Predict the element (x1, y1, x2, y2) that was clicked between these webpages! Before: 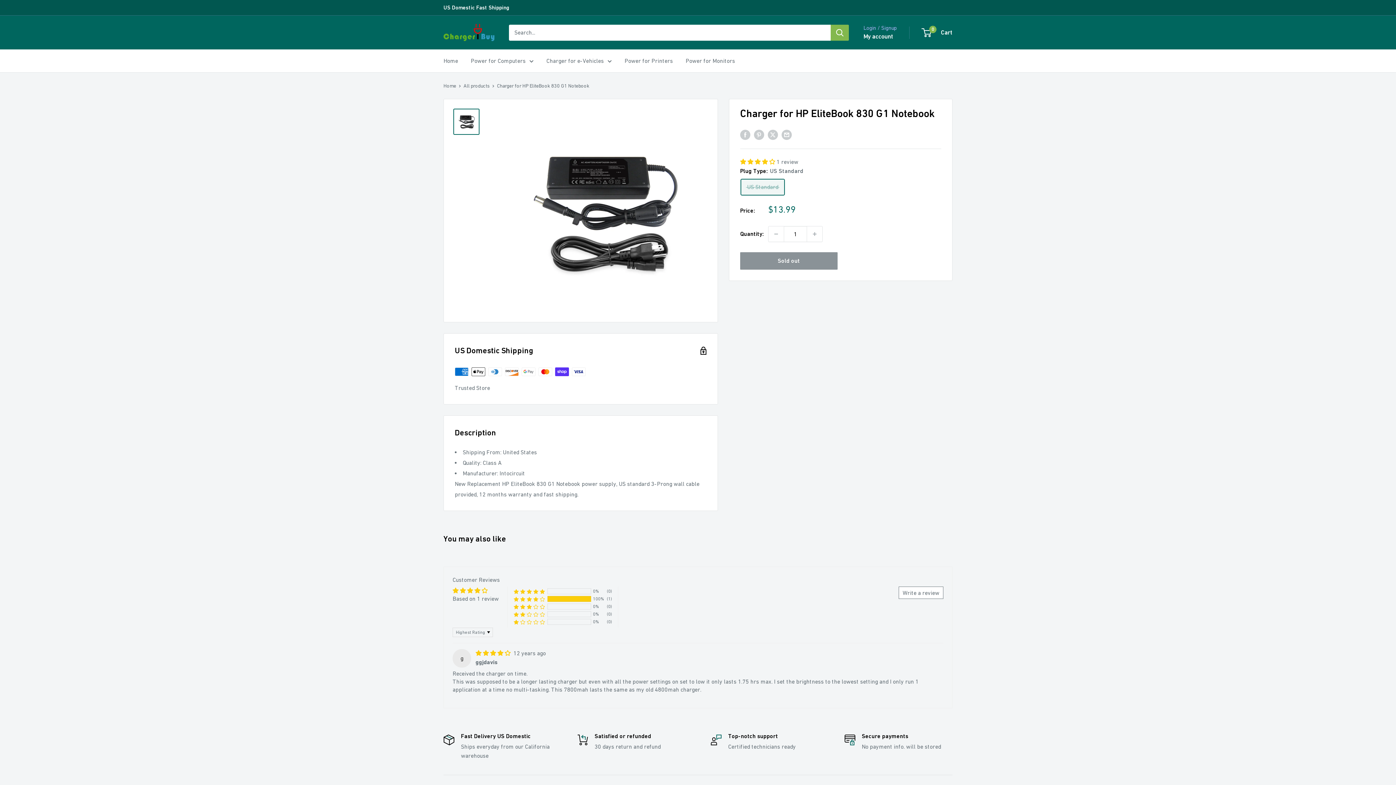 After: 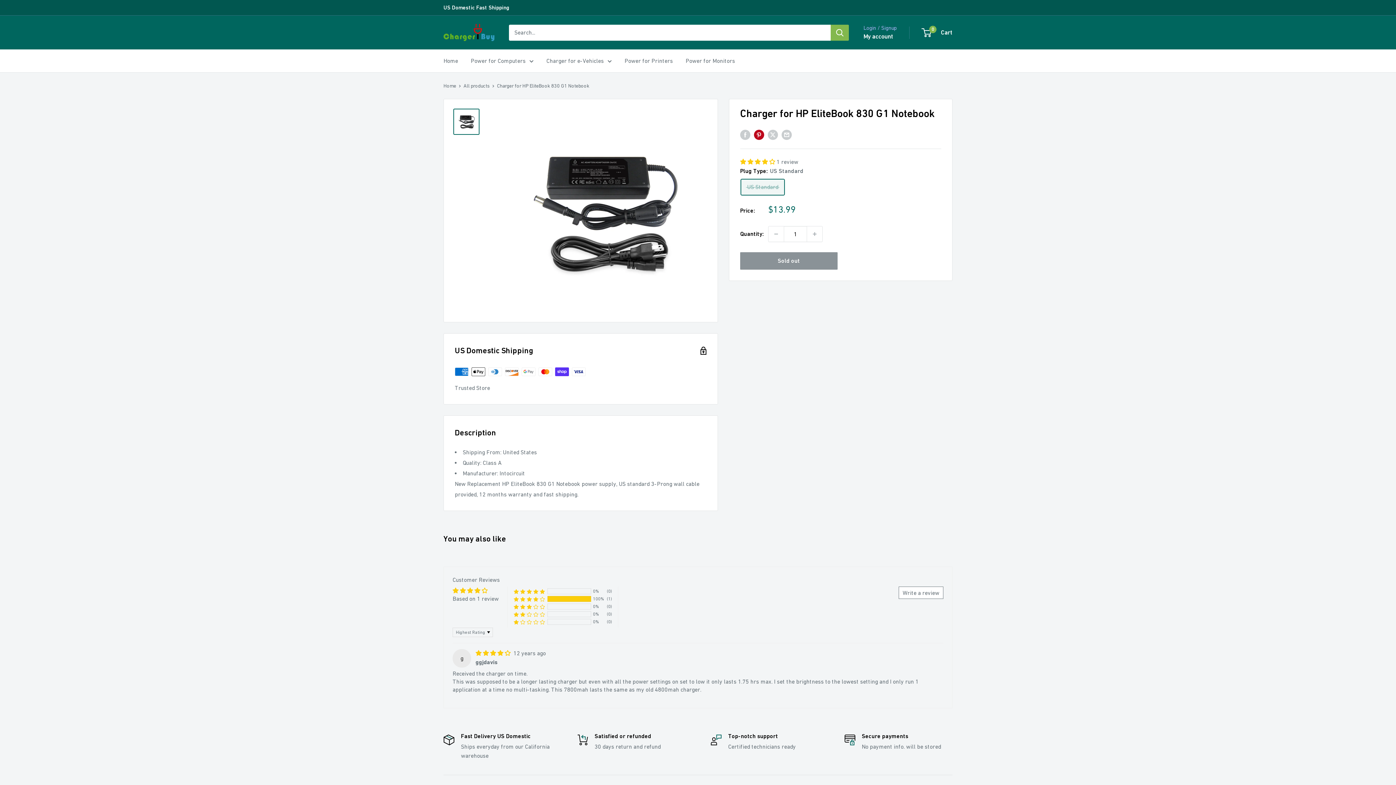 Action: bbox: (754, 129, 764, 140) label: Pin on Pinterest